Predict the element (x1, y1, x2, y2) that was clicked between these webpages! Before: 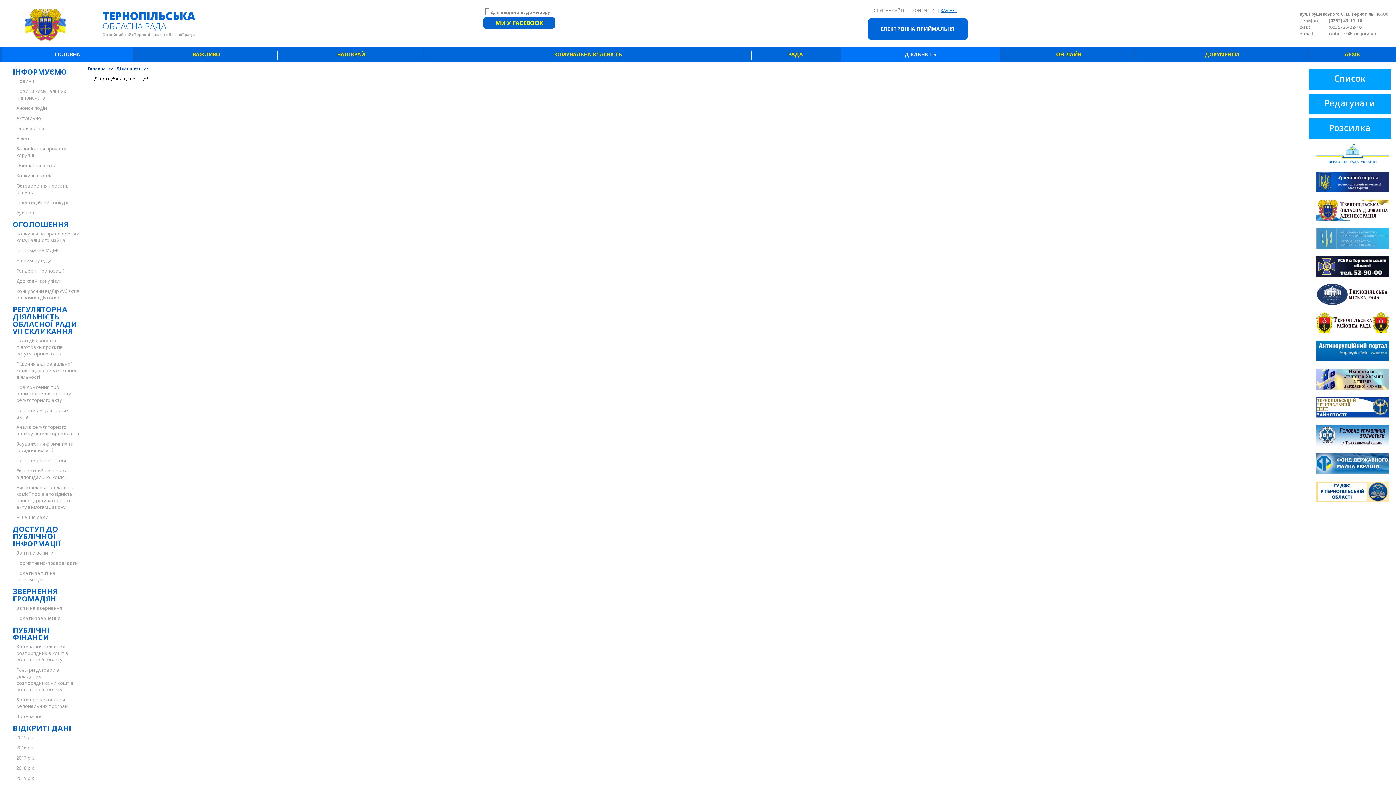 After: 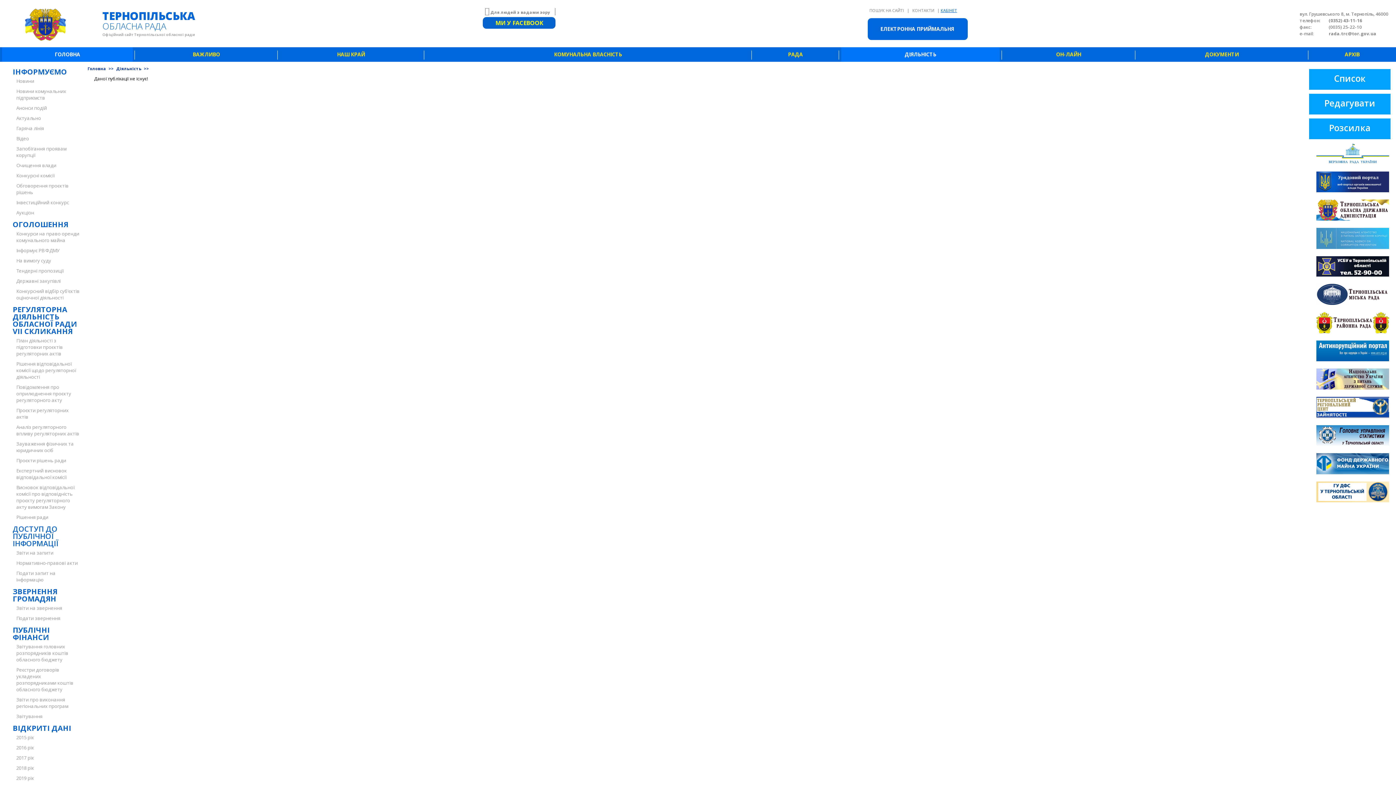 Action: bbox: (12, 524, 60, 548) label: ДОСТУП ДО ПУБЛІЧНОЇ ІНФОРМАЦІЇ